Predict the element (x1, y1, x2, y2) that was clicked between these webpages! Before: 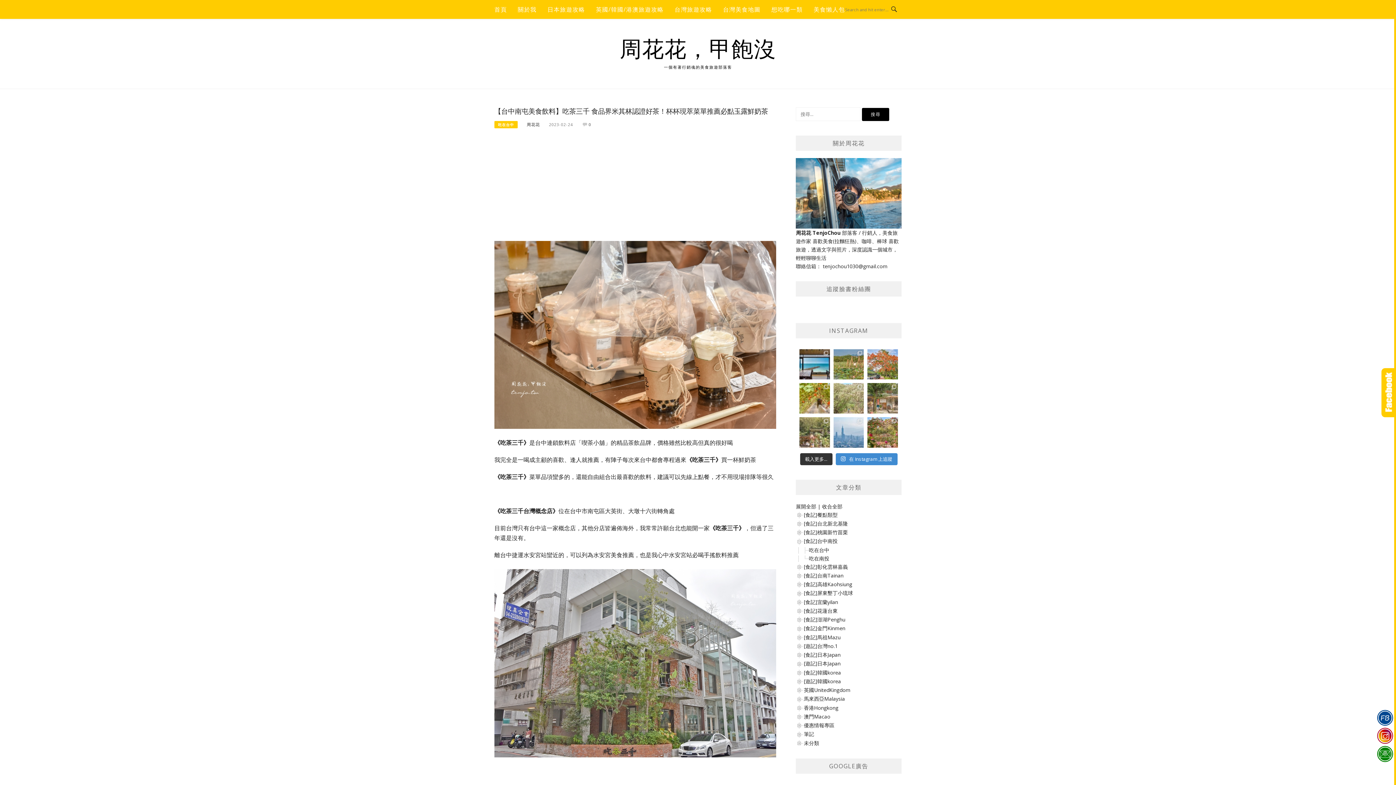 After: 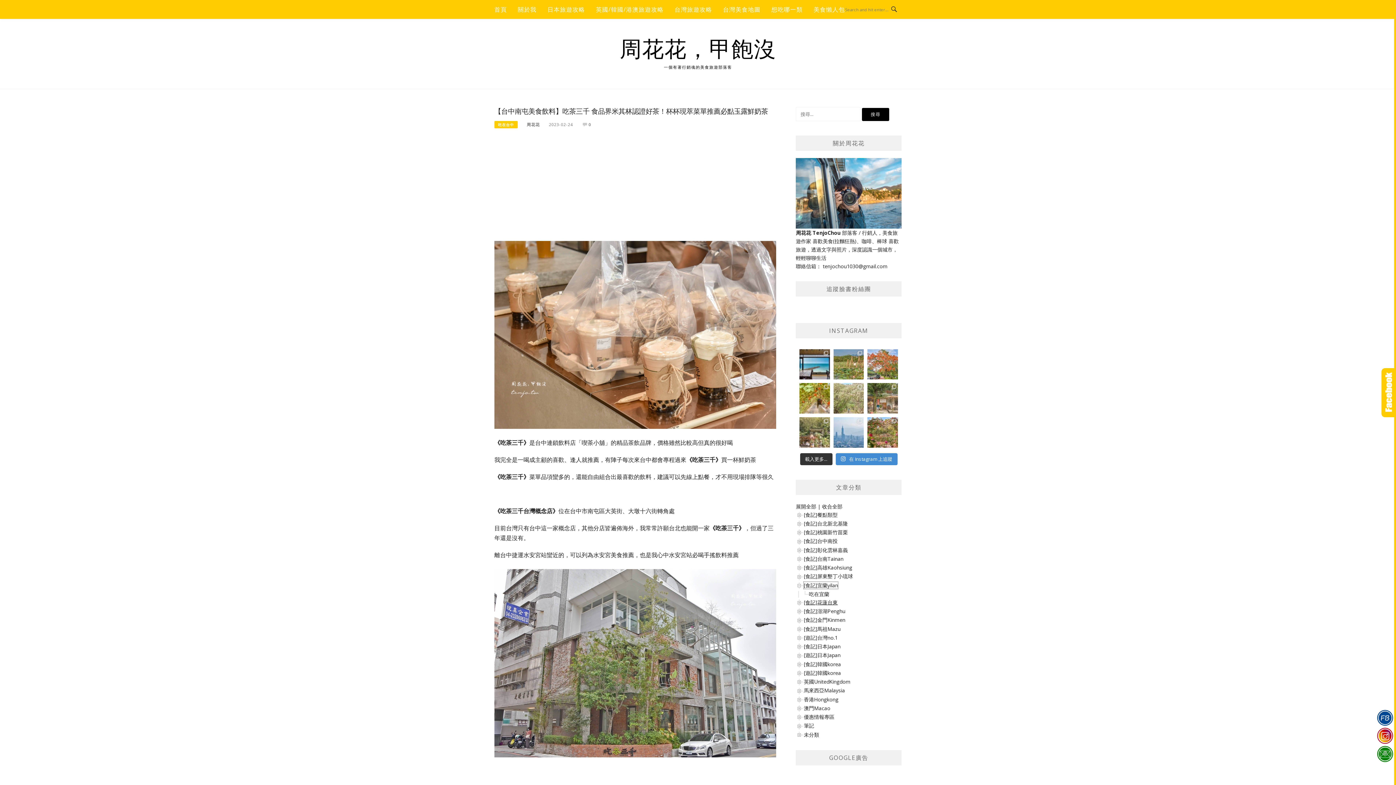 Action: bbox: (804, 598, 838, 605) label: [食記]宜蘭yilan